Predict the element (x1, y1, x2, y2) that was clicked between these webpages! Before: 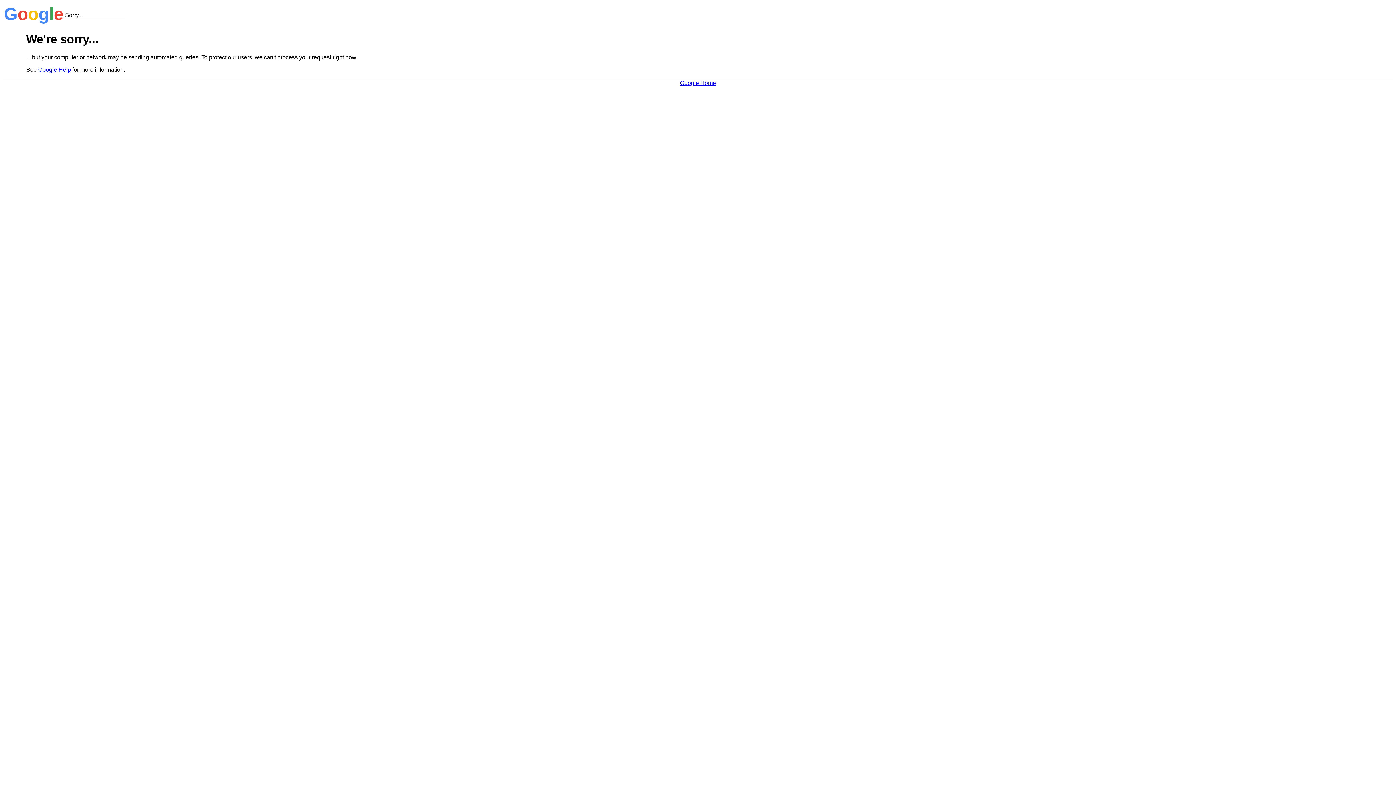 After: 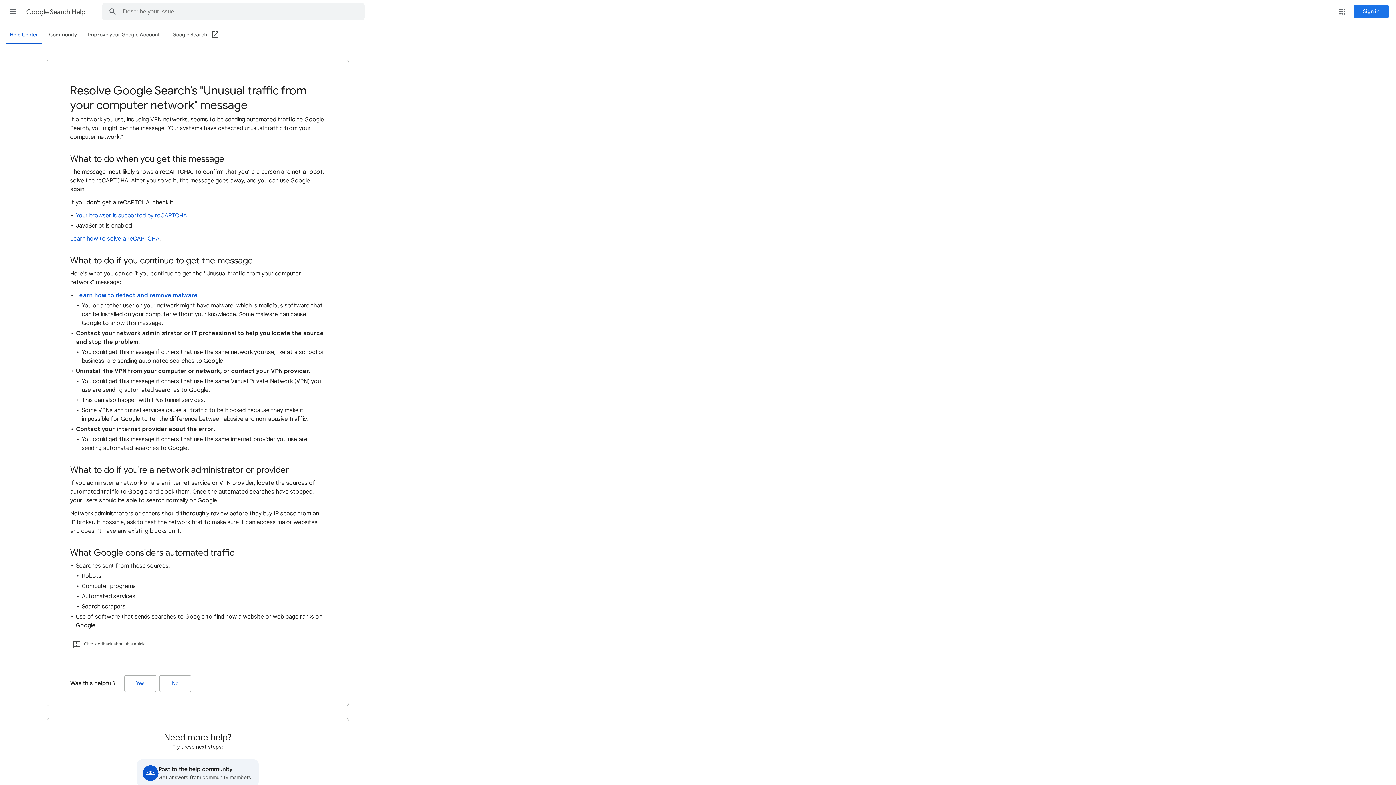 Action: bbox: (38, 66, 70, 72) label: Google Help